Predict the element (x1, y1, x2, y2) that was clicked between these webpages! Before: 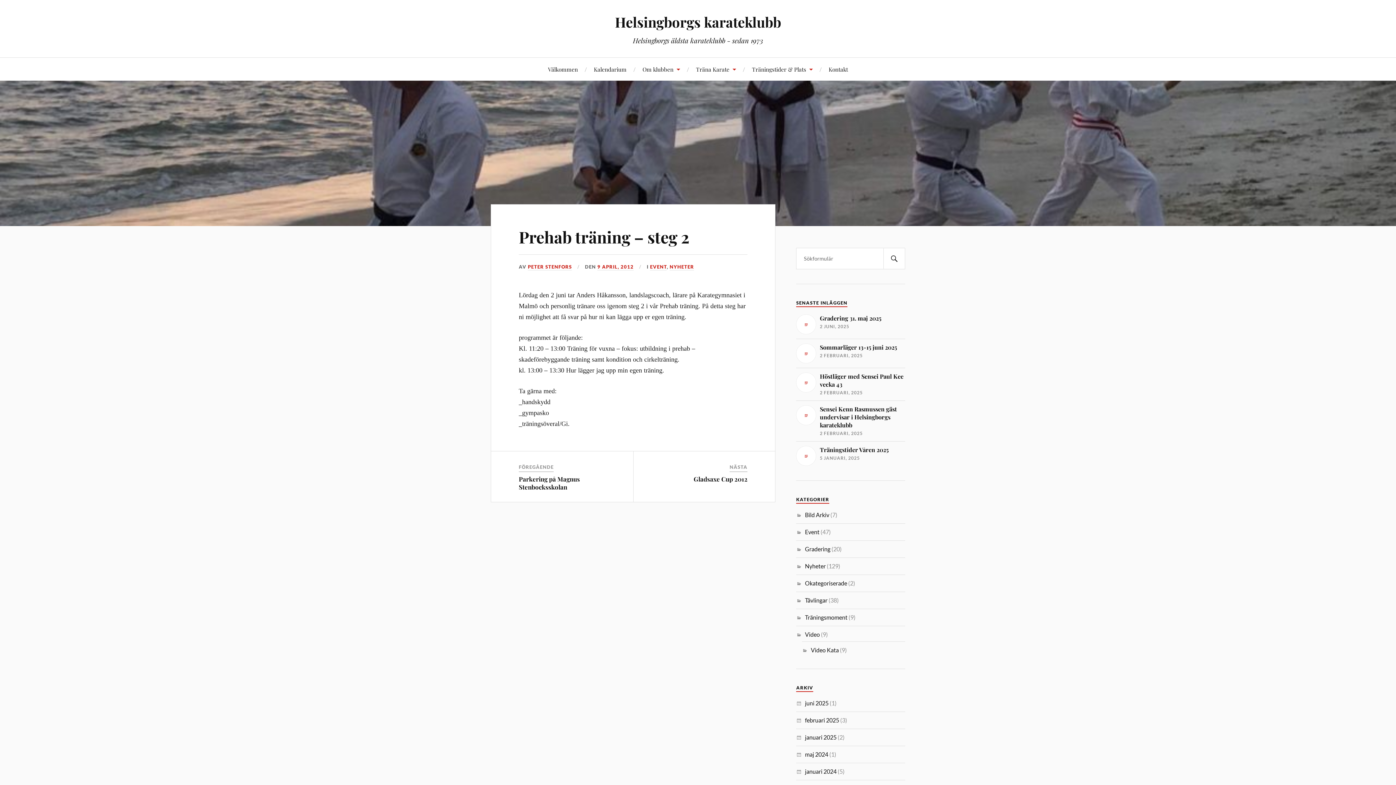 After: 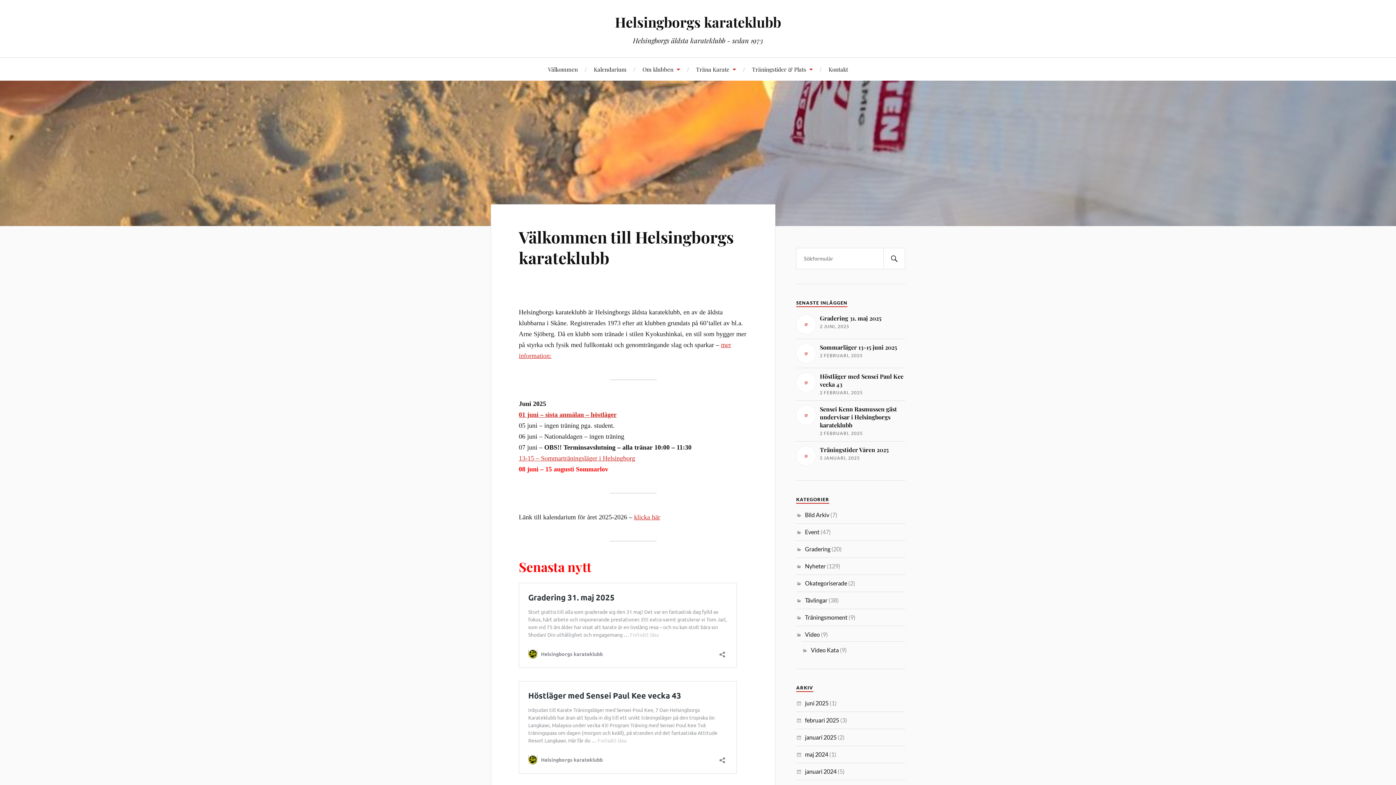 Action: label: Helsingborgs karateklubb bbox: (615, 12, 781, 31)